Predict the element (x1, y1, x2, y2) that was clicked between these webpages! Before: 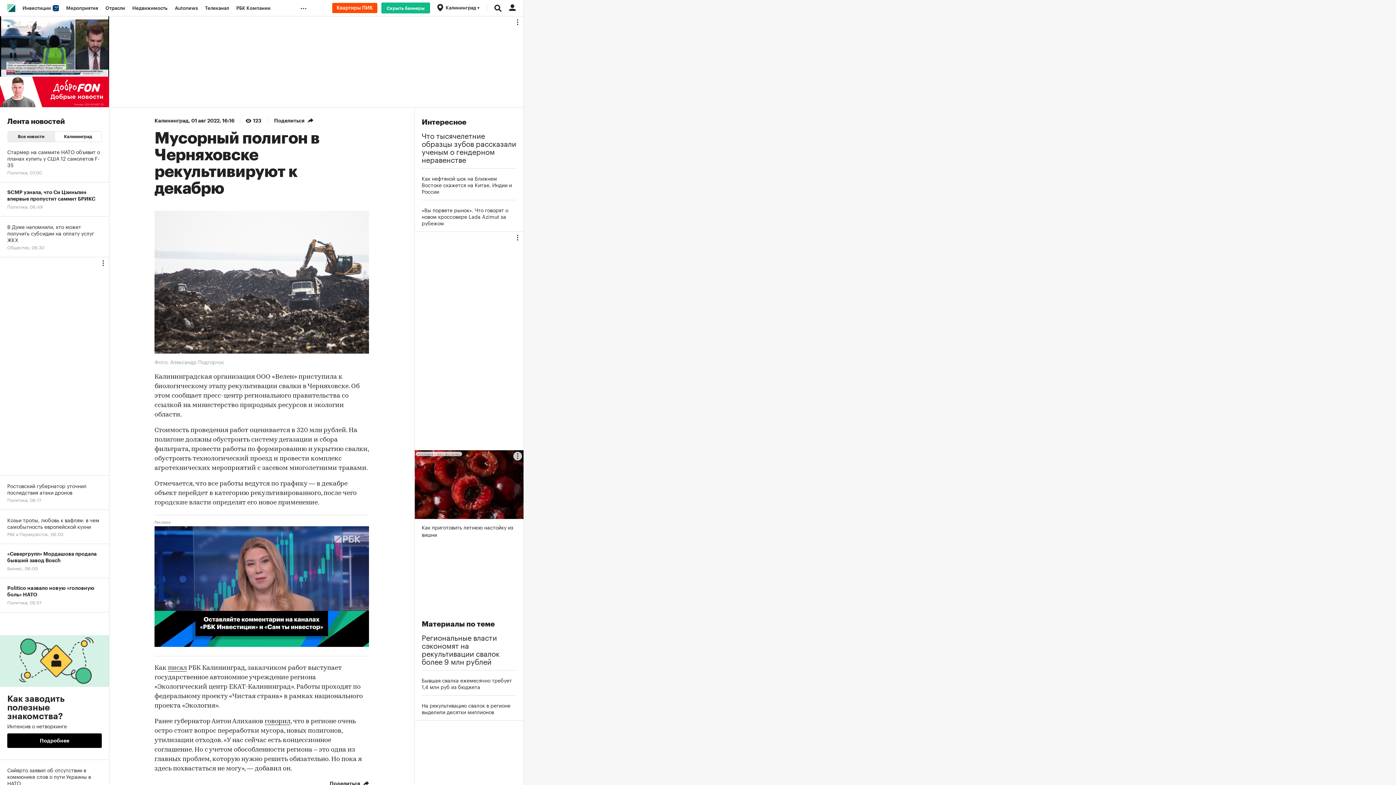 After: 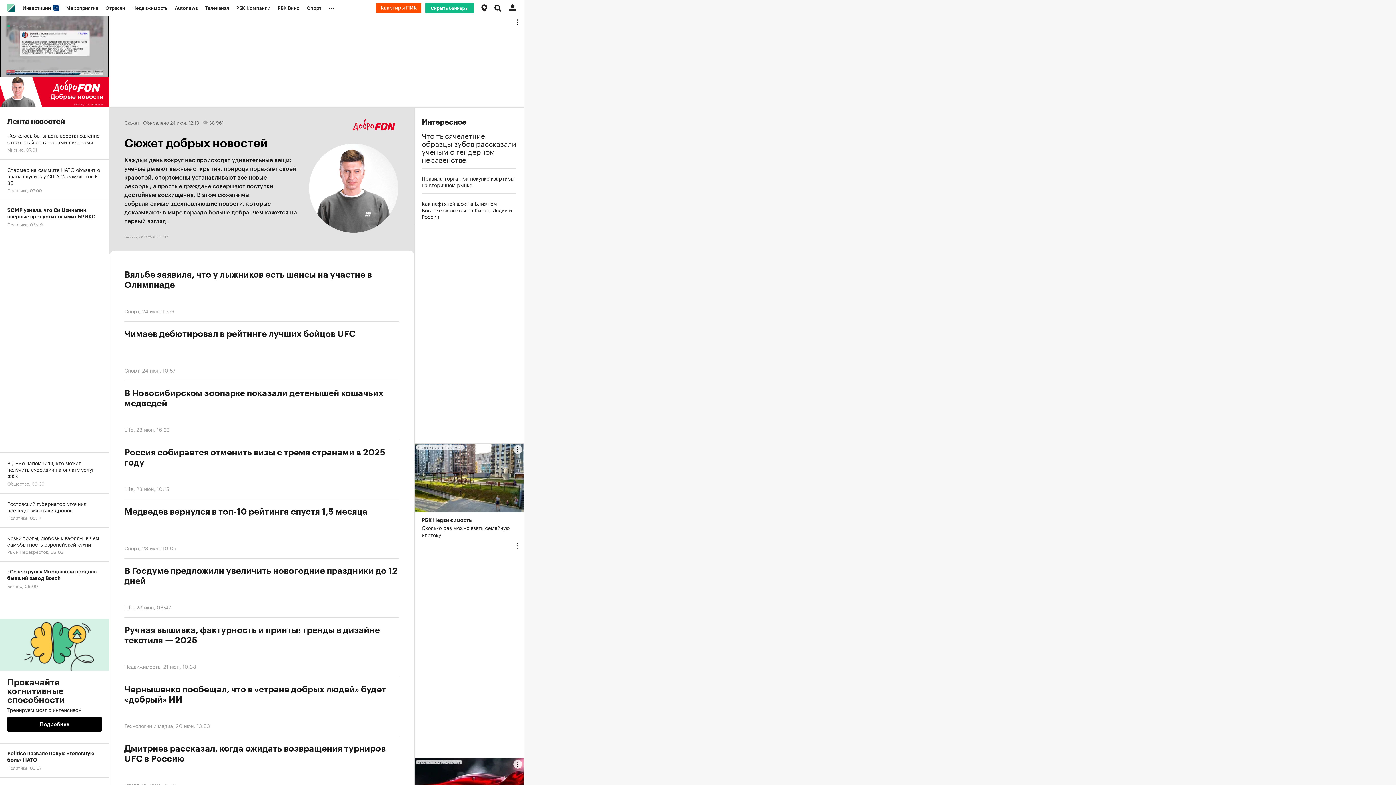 Action: bbox: (0, 76, 109, 107)